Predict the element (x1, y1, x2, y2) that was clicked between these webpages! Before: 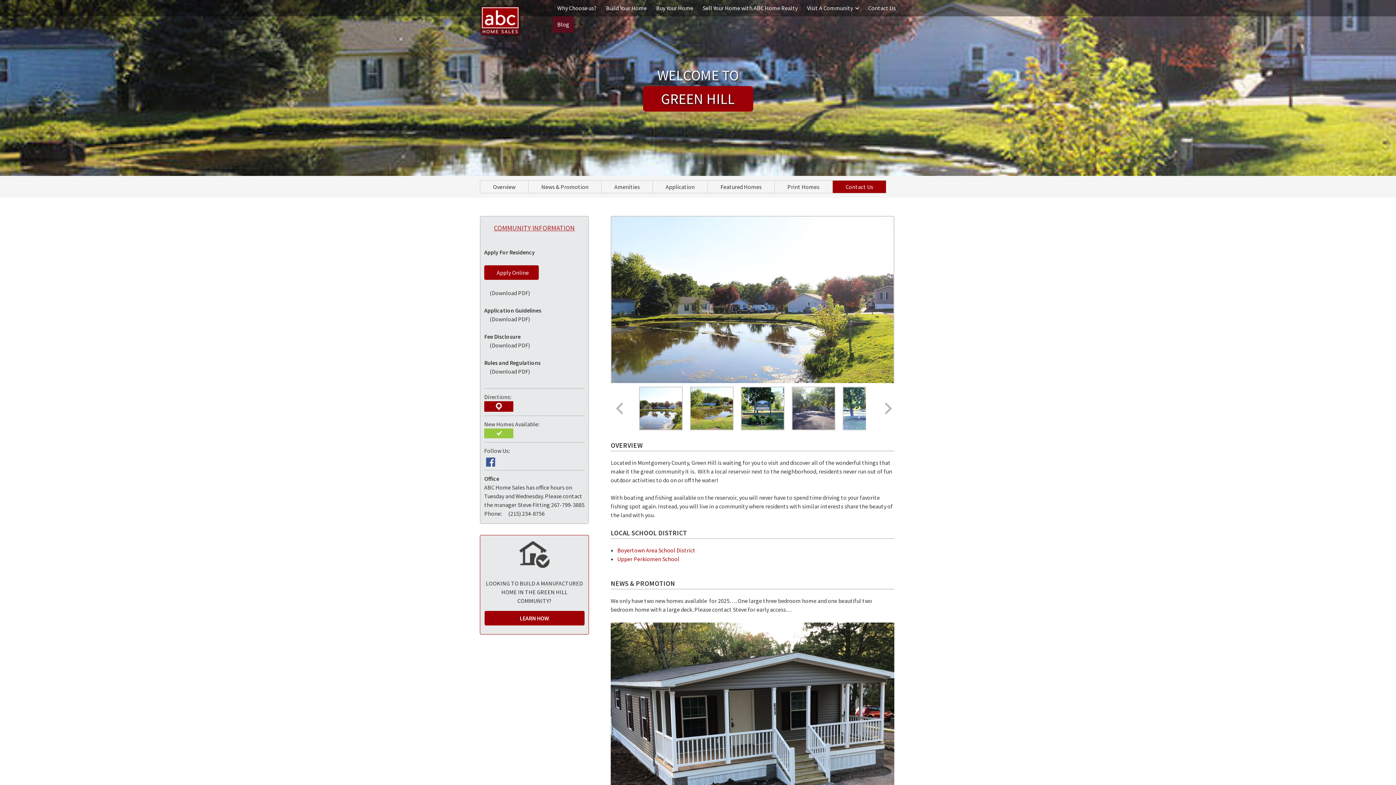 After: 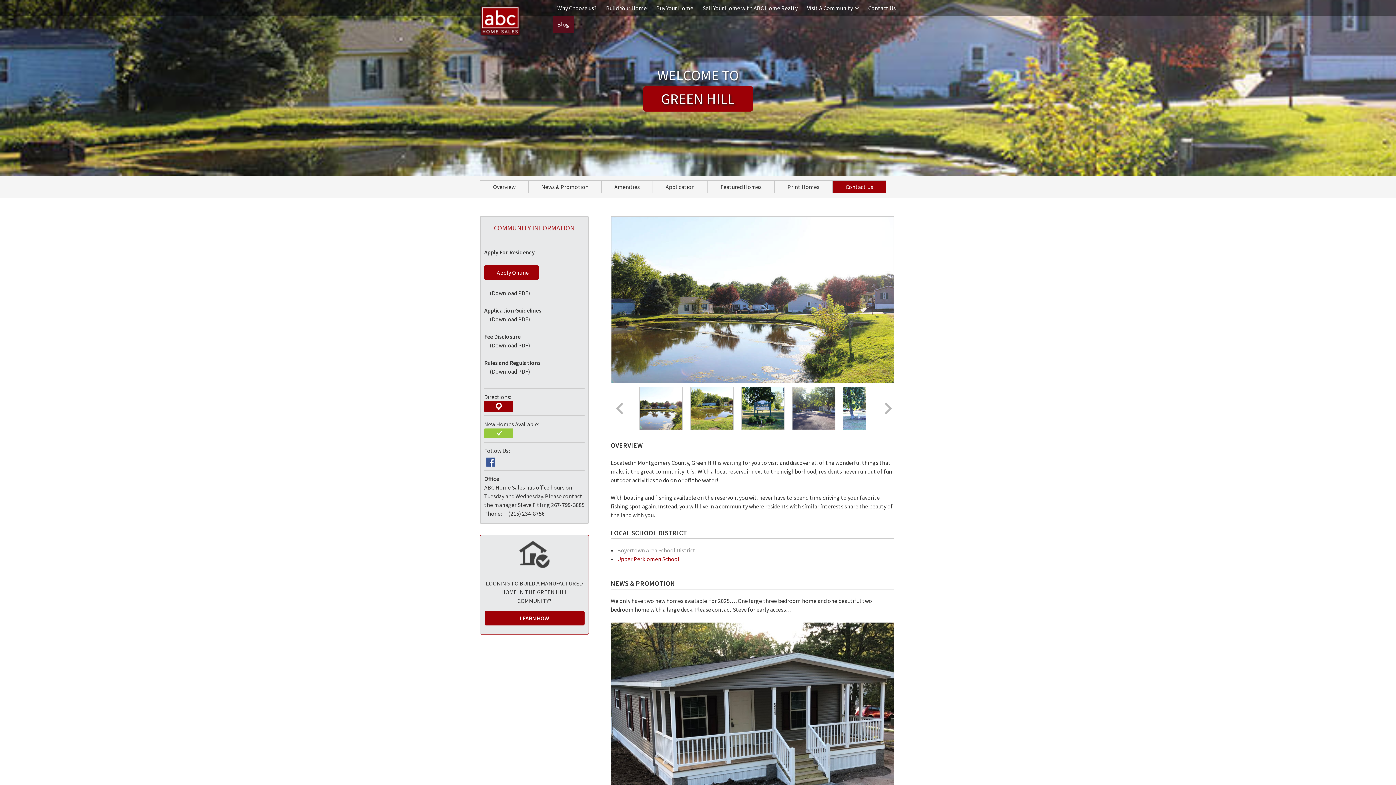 Action: bbox: (617, 546, 695, 554) label: Boyertown Area School District